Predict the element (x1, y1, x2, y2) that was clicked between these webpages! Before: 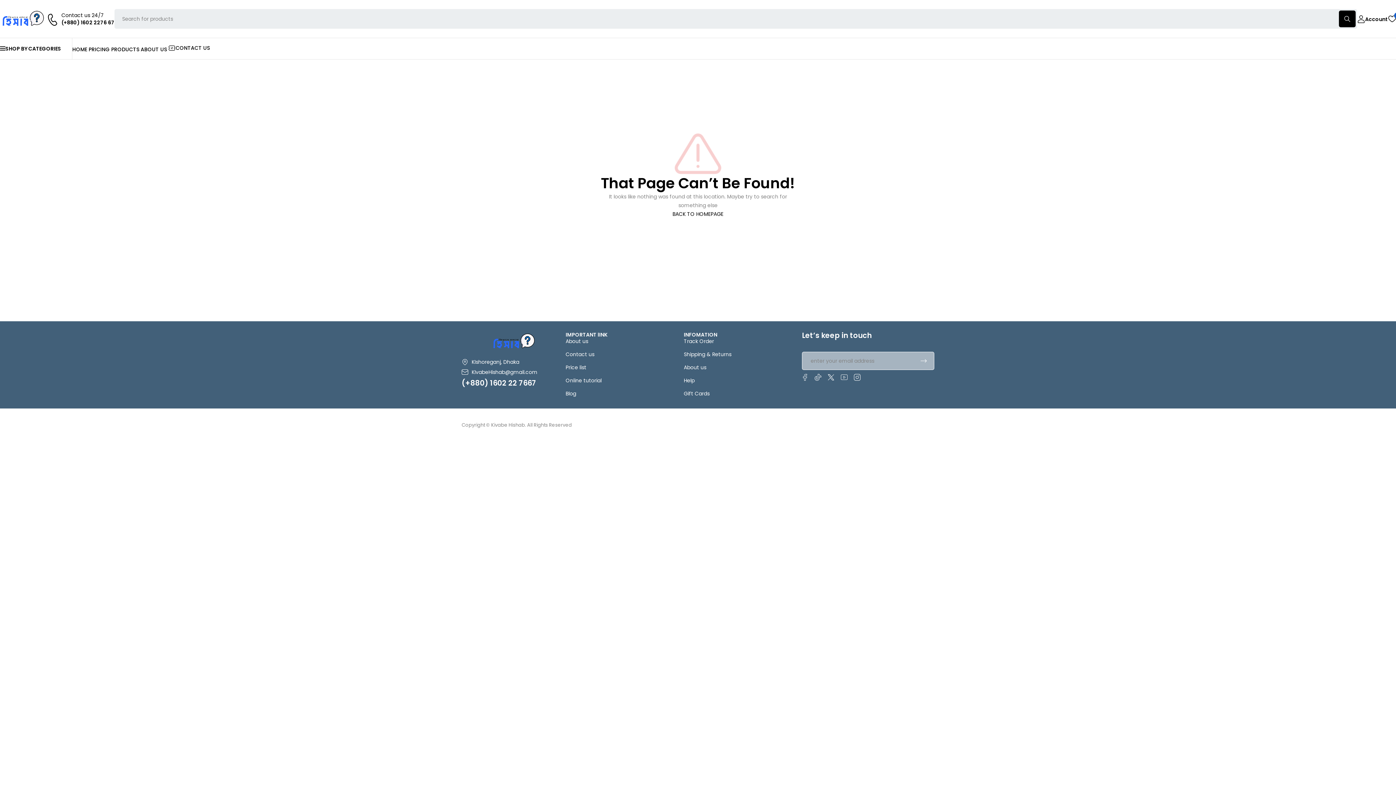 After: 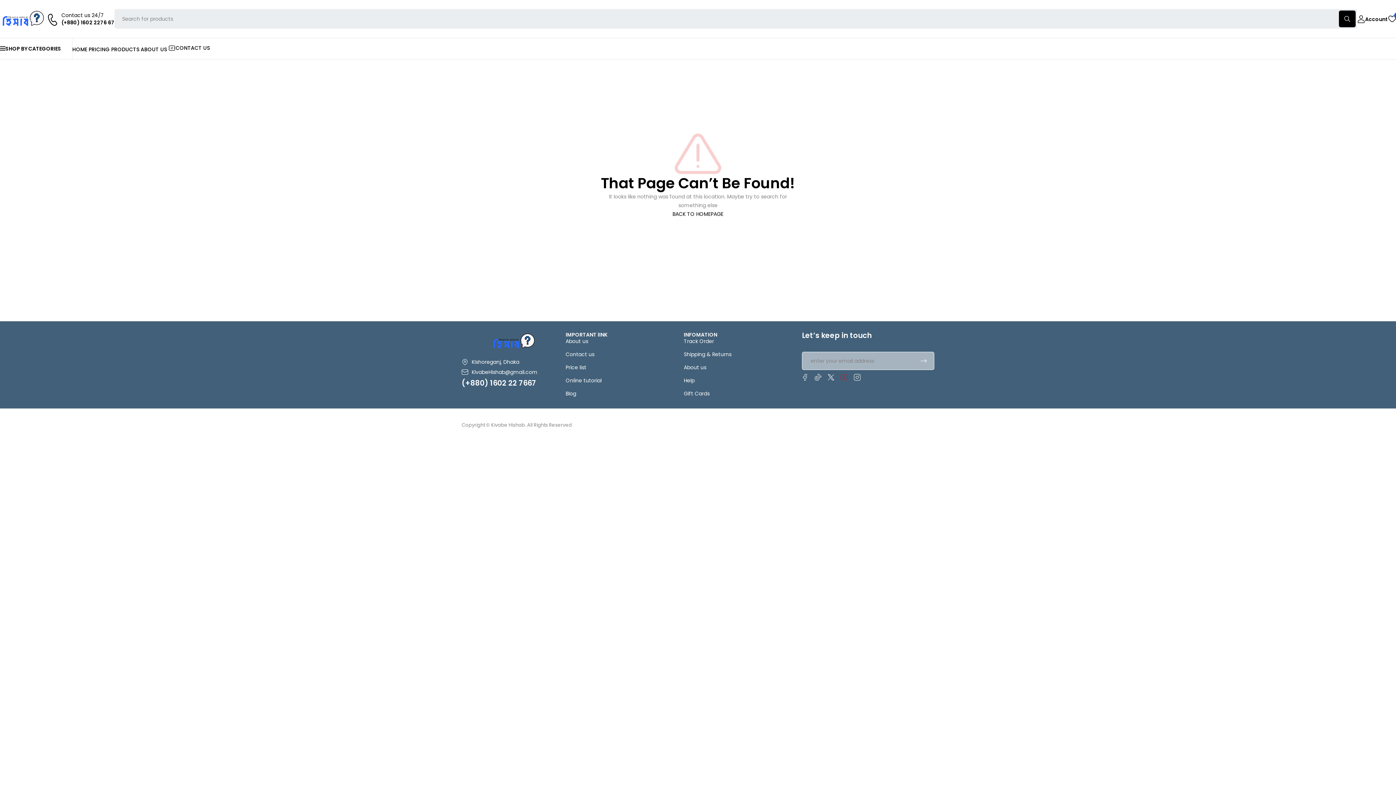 Action: bbox: (837, 370, 850, 383)